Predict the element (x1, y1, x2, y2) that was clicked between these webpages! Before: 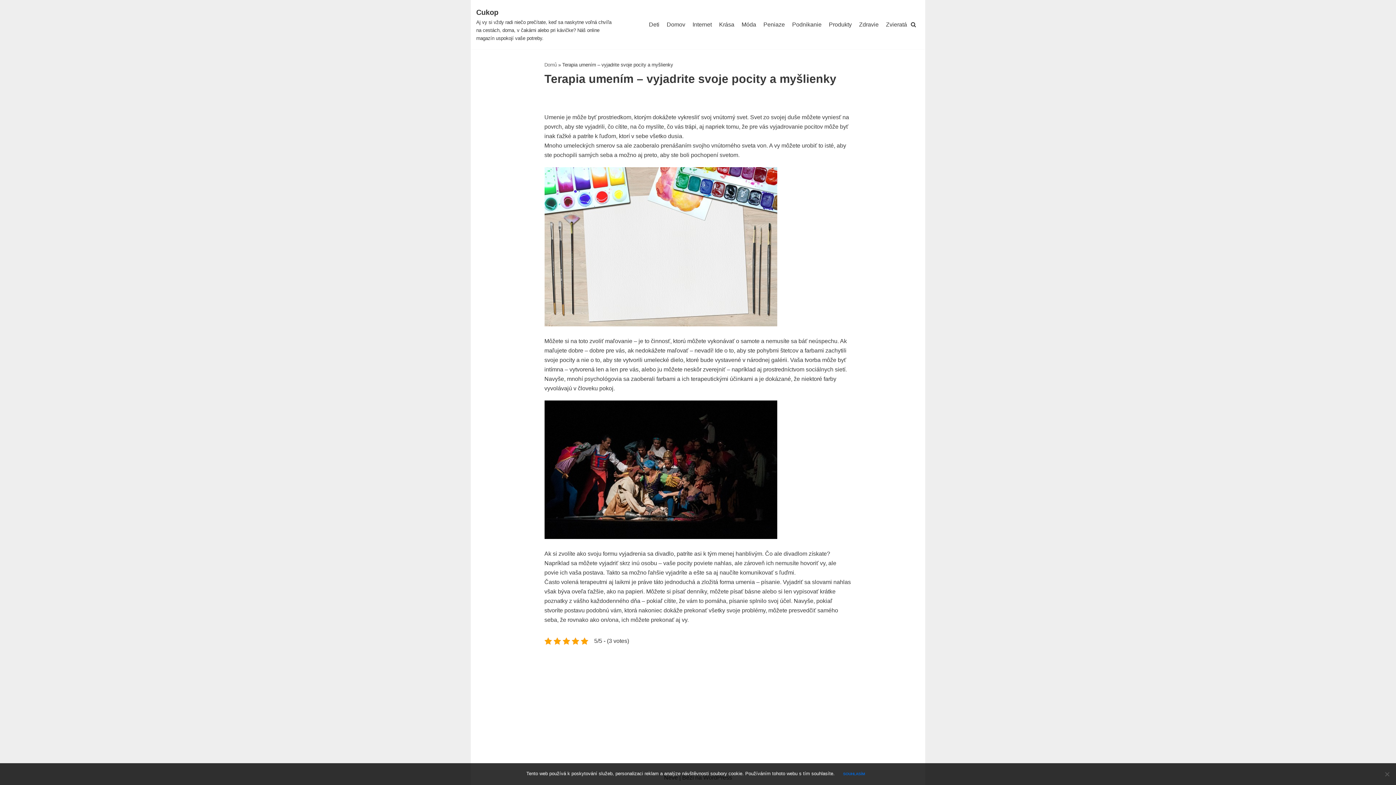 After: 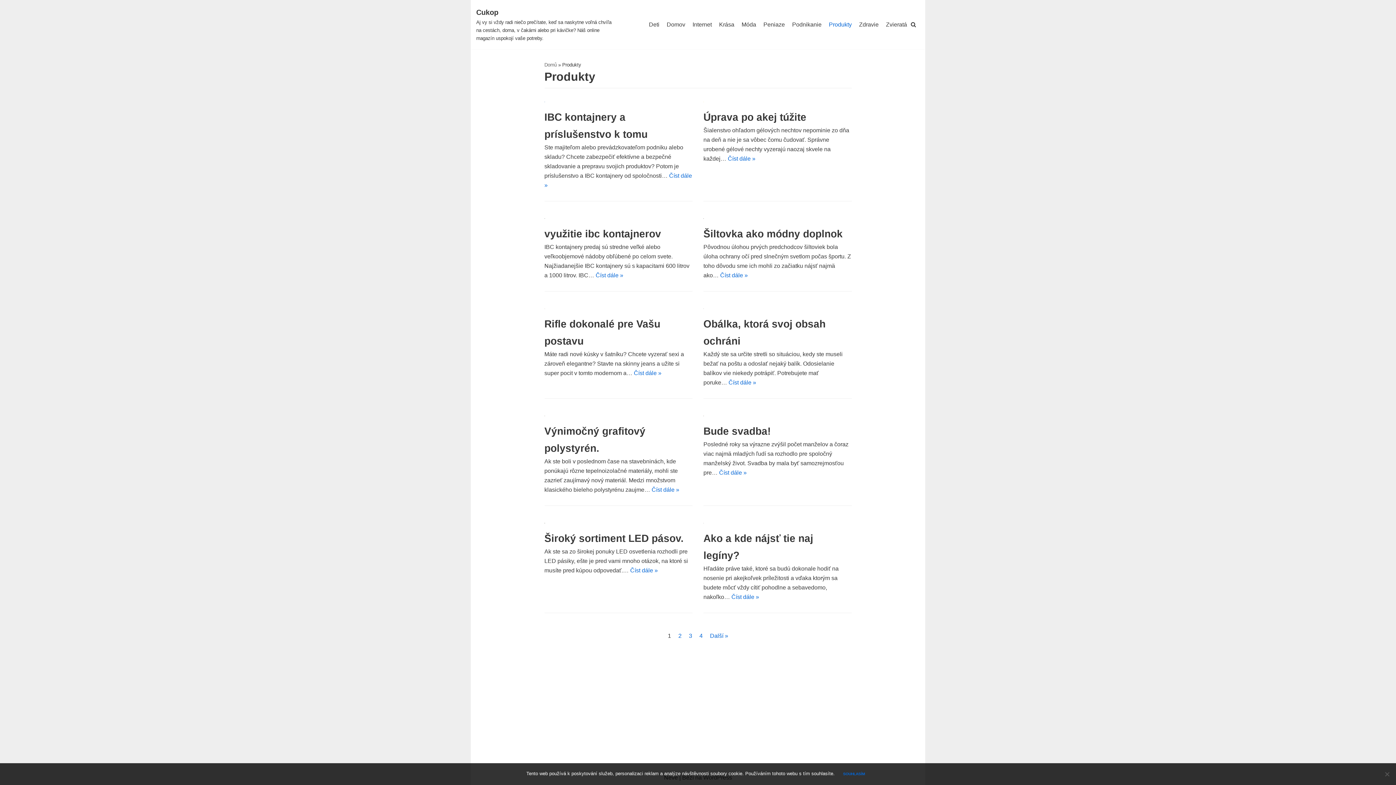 Action: bbox: (829, 20, 851, 29) label: Produkty